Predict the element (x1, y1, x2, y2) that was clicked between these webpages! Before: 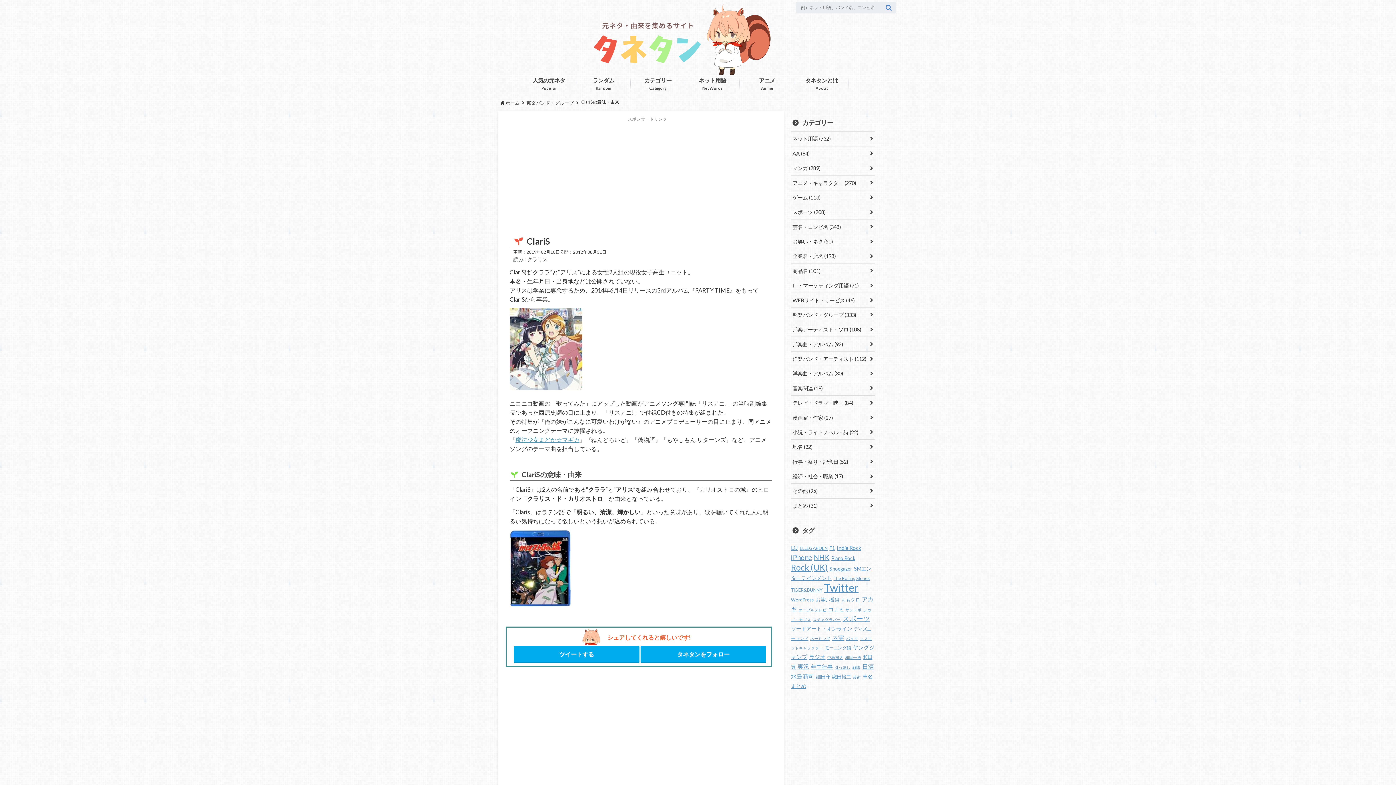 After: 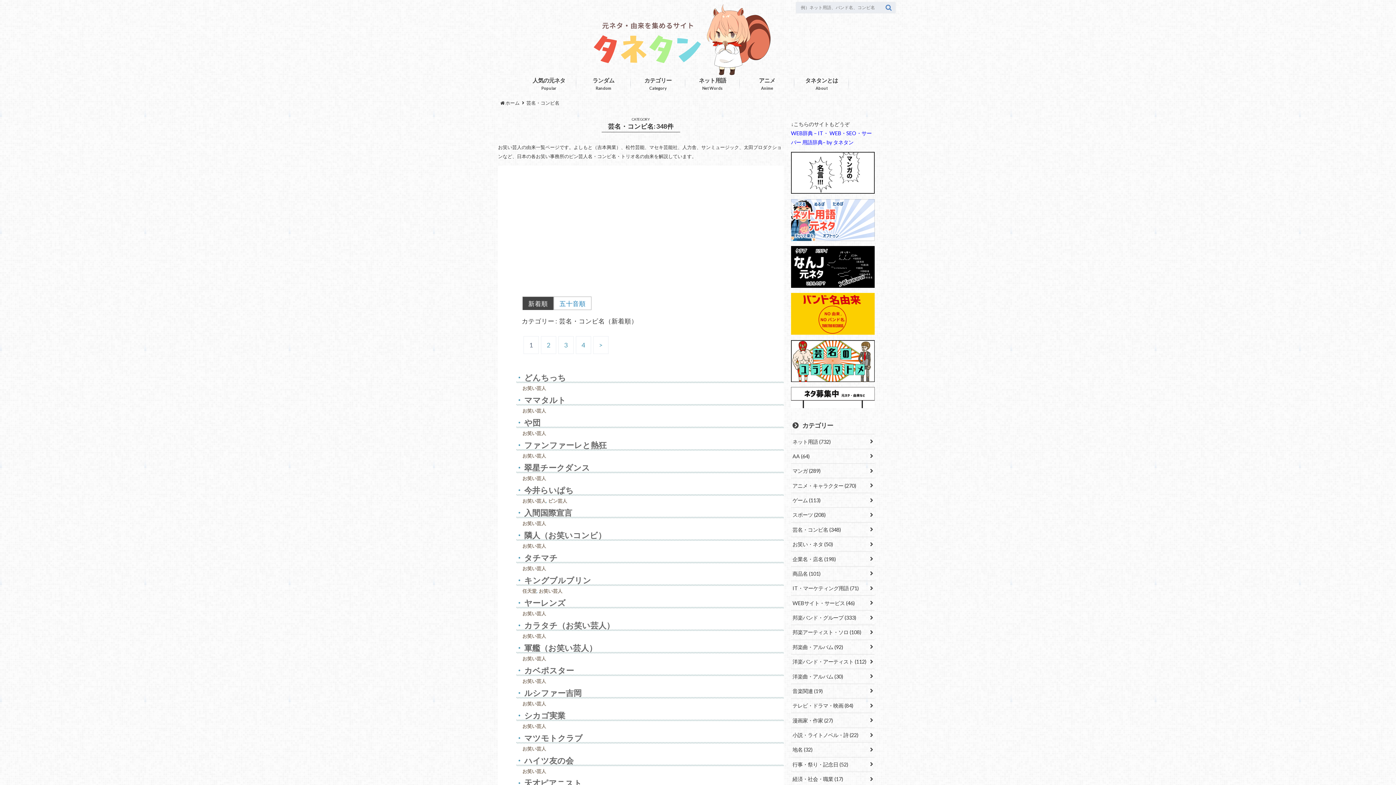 Action: bbox: (791, 219, 874, 234) label: 芸名・コンビ名 (348)